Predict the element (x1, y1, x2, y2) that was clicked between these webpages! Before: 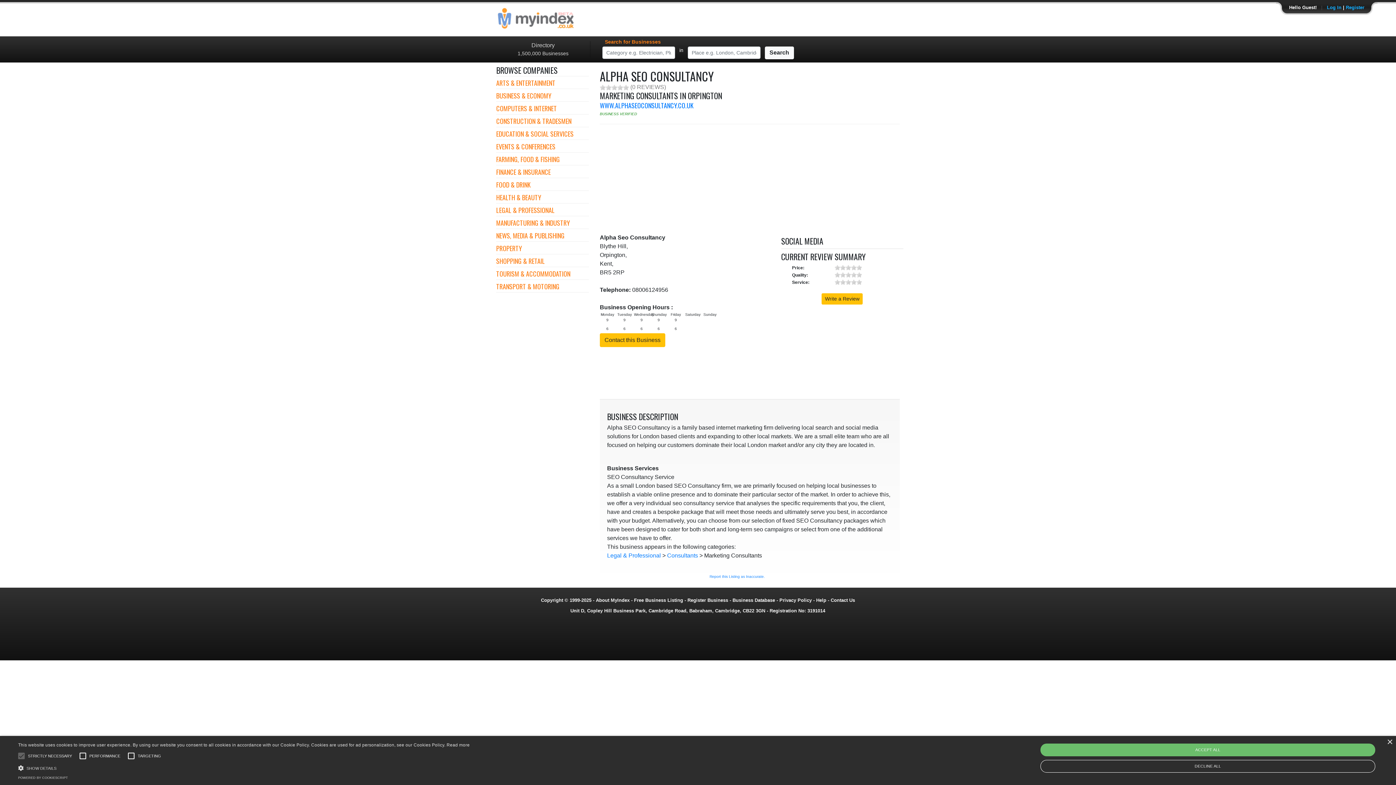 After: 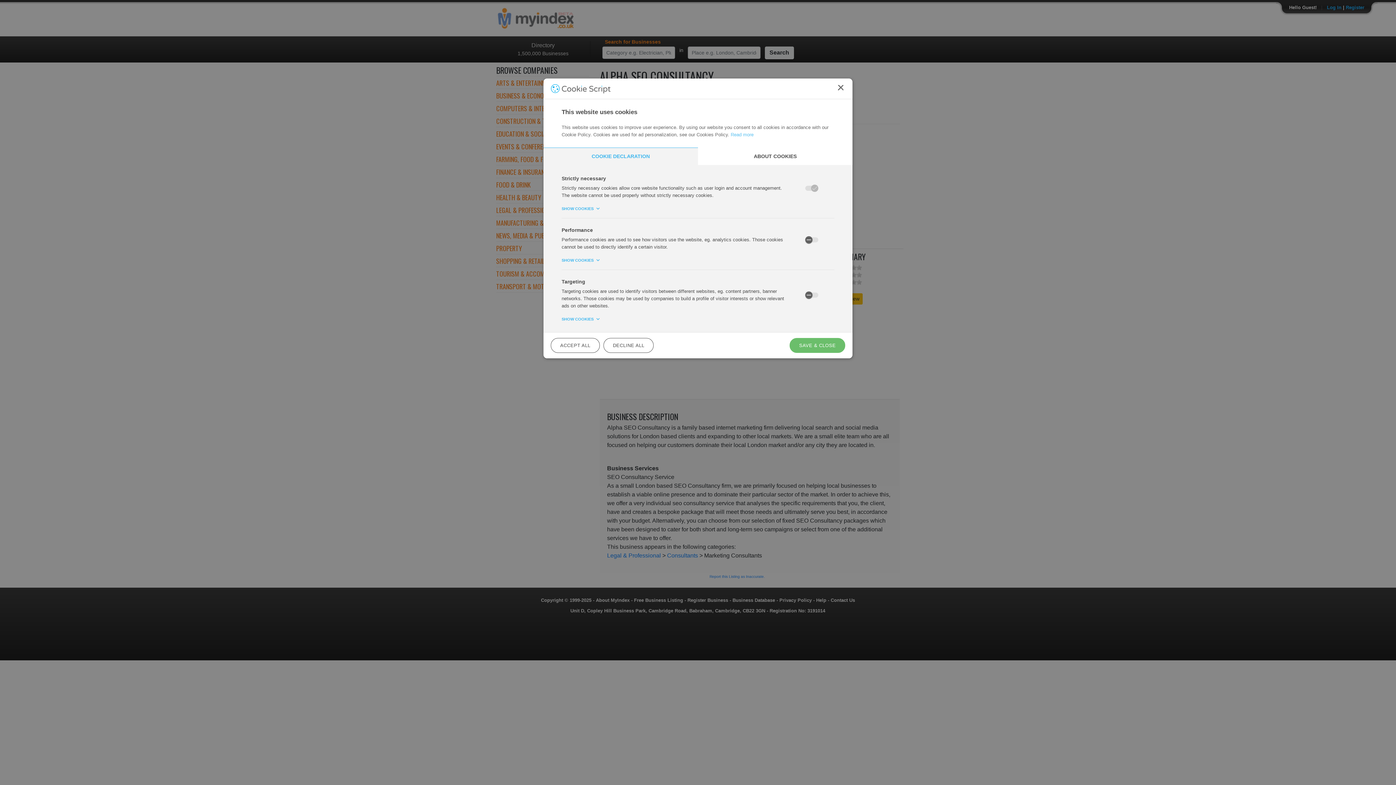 Action: bbox: (18, 764, 469, 771) label:  SHOW DETAILS